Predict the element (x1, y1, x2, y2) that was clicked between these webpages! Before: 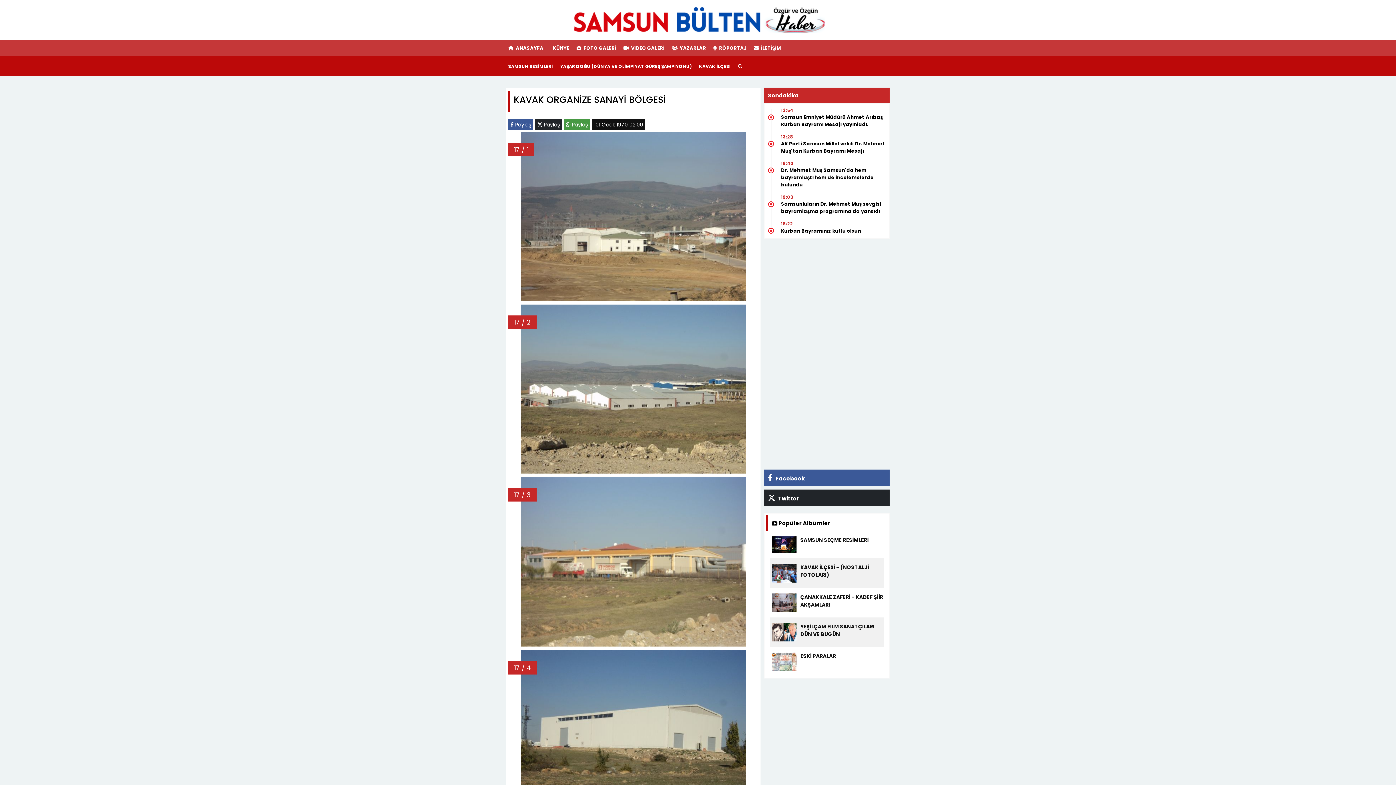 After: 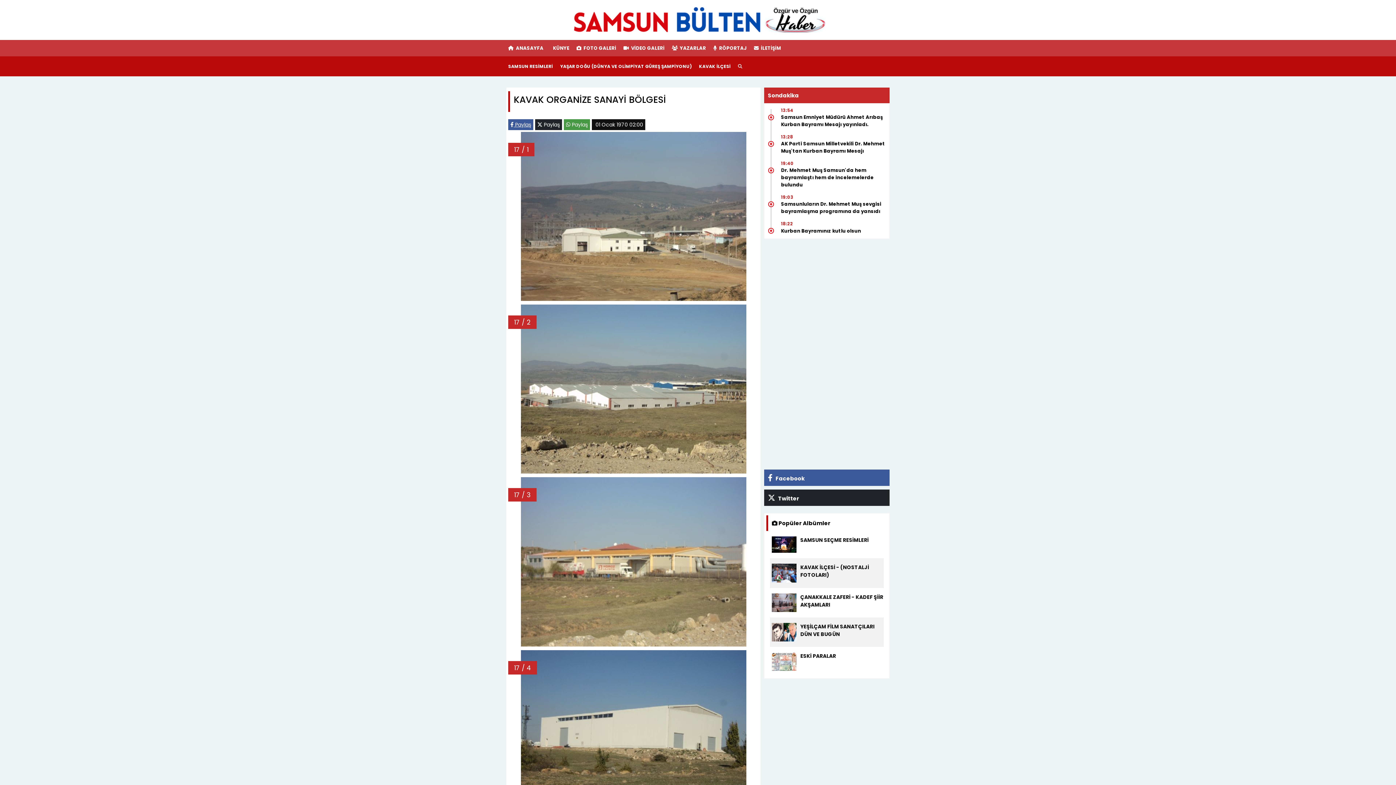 Action: bbox: (510, 119, 531, 130) label:  Paylaş